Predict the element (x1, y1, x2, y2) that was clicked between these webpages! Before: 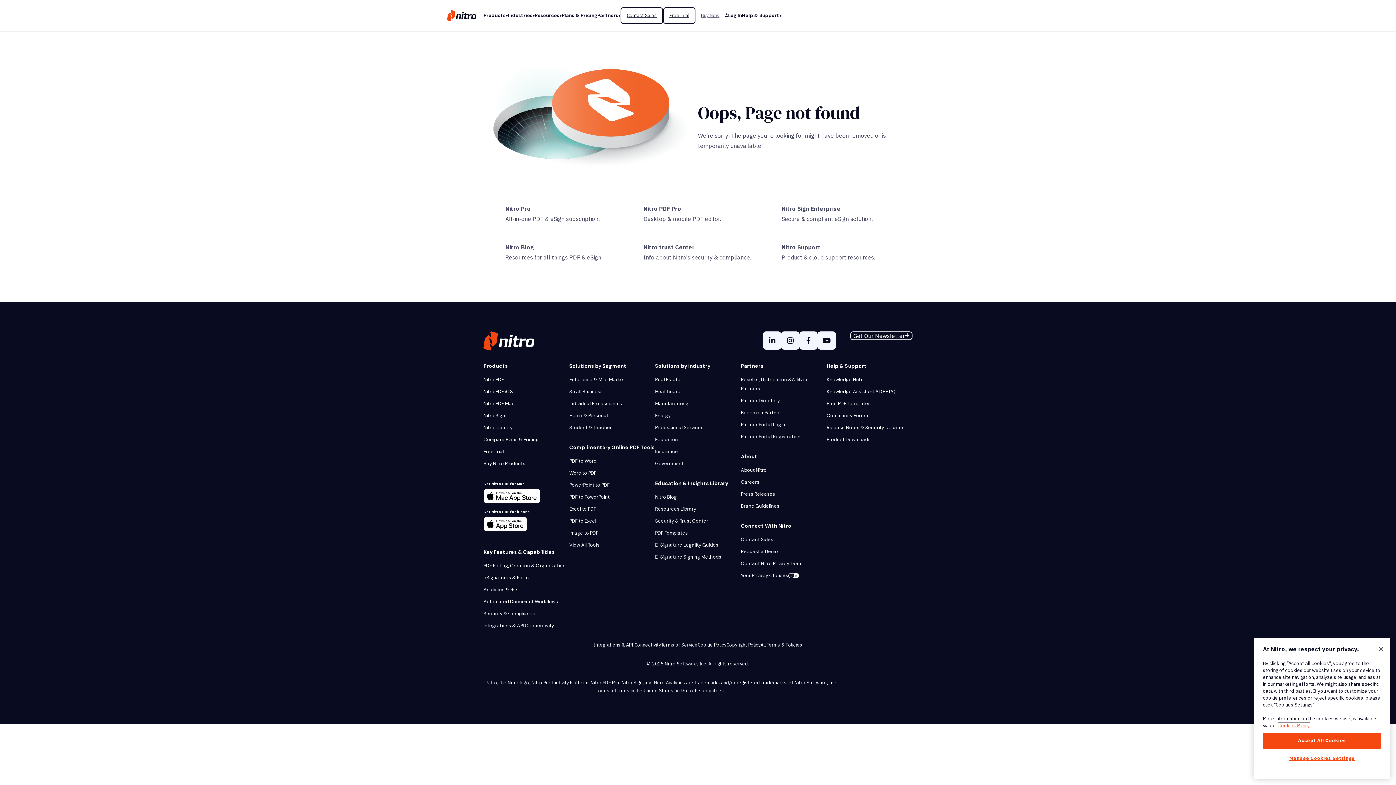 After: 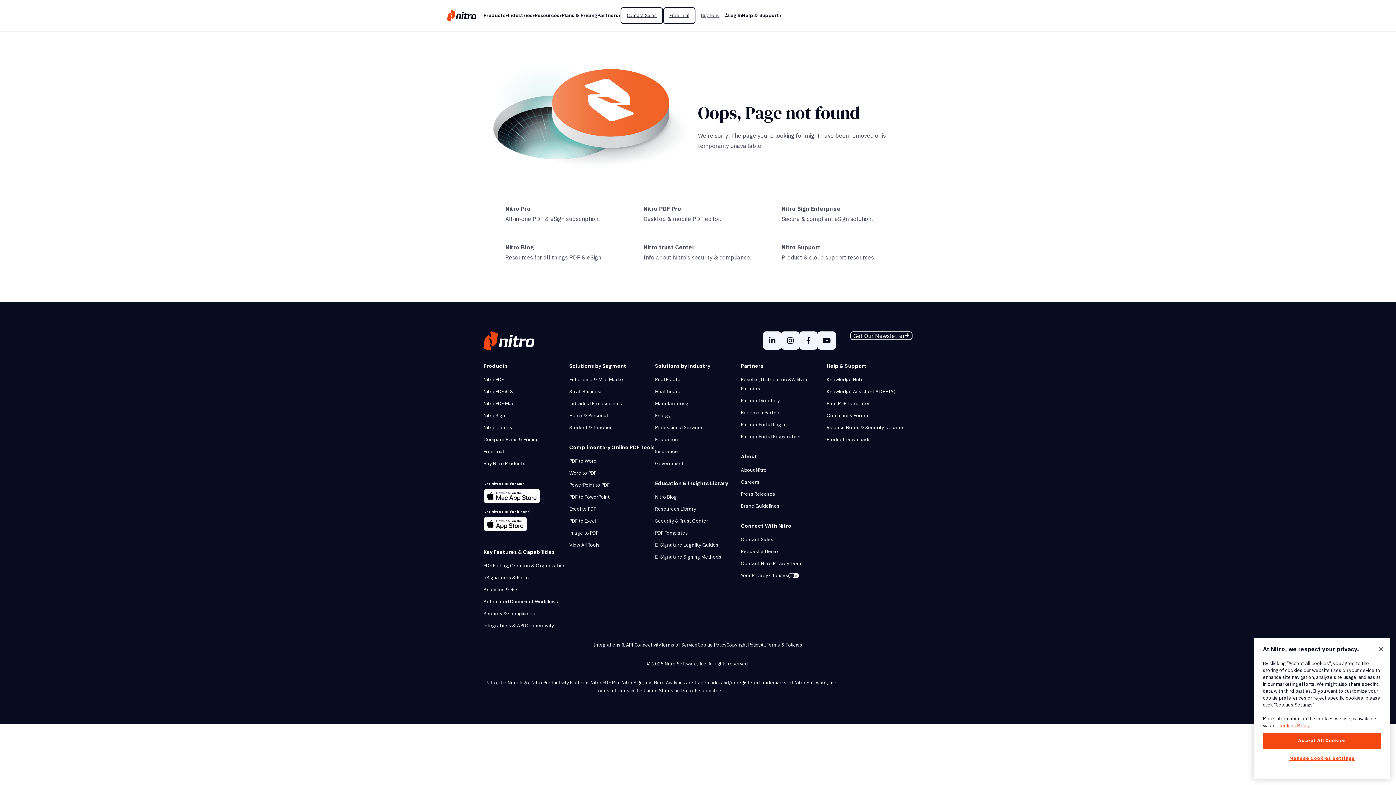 Action: bbox: (483, 522, 527, 530)